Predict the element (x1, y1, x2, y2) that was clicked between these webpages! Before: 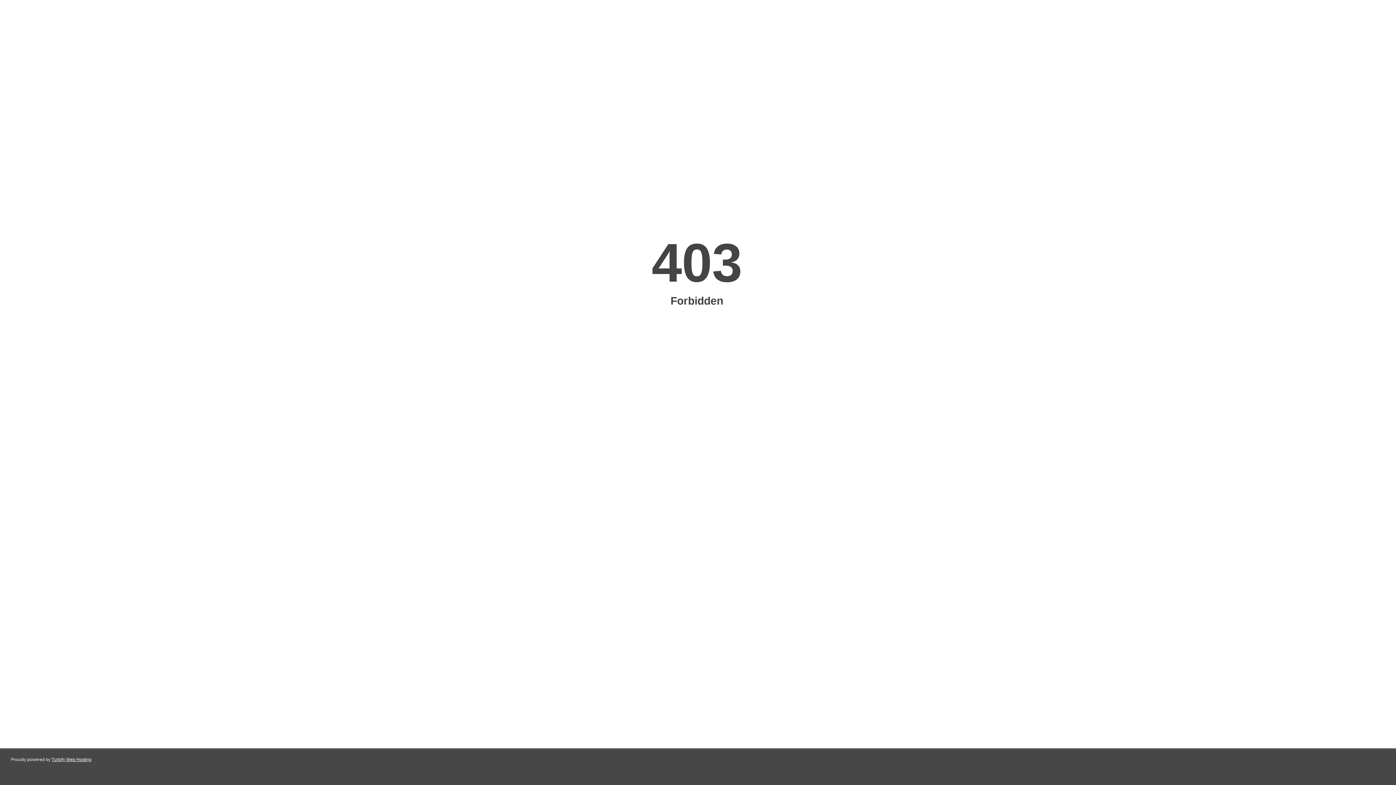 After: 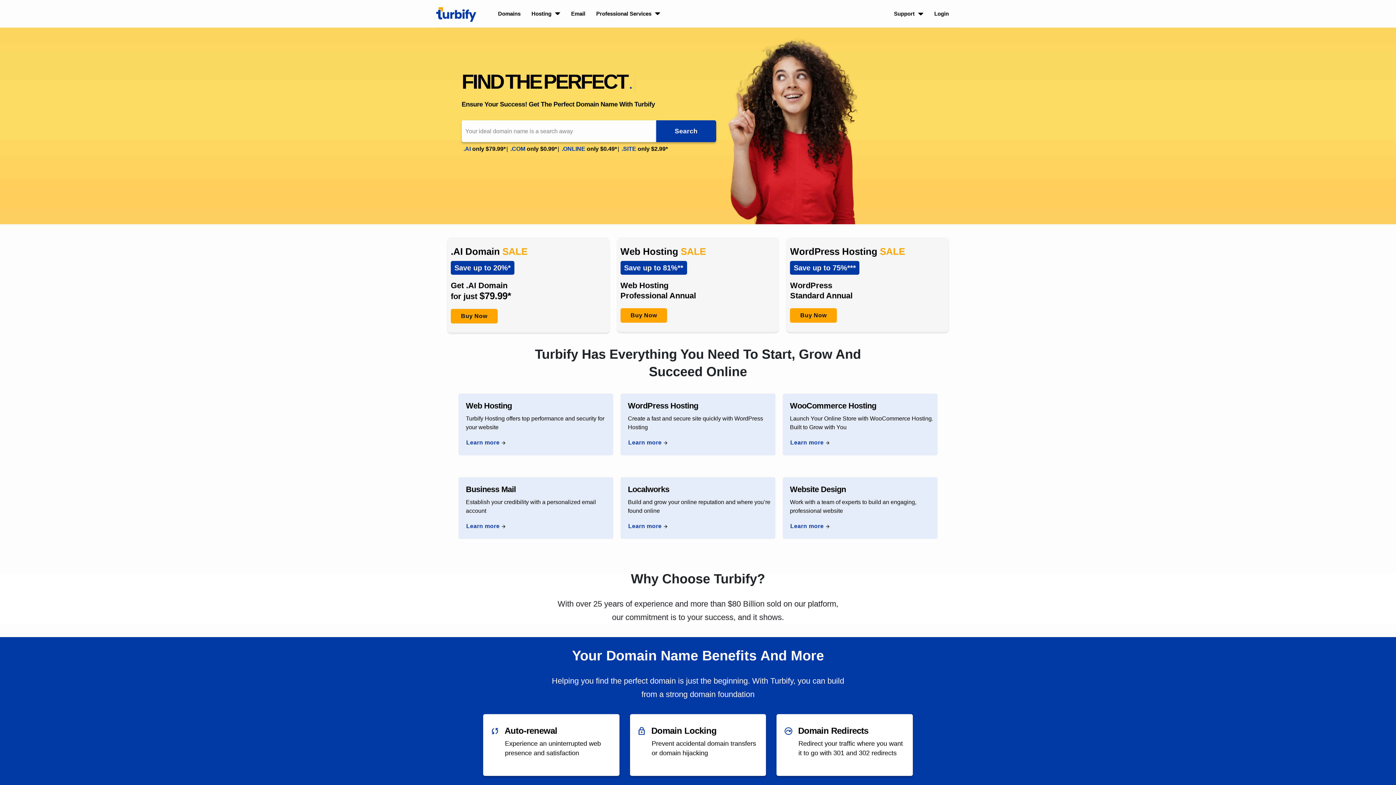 Action: label: Turbify Web Hosting bbox: (51, 757, 91, 762)